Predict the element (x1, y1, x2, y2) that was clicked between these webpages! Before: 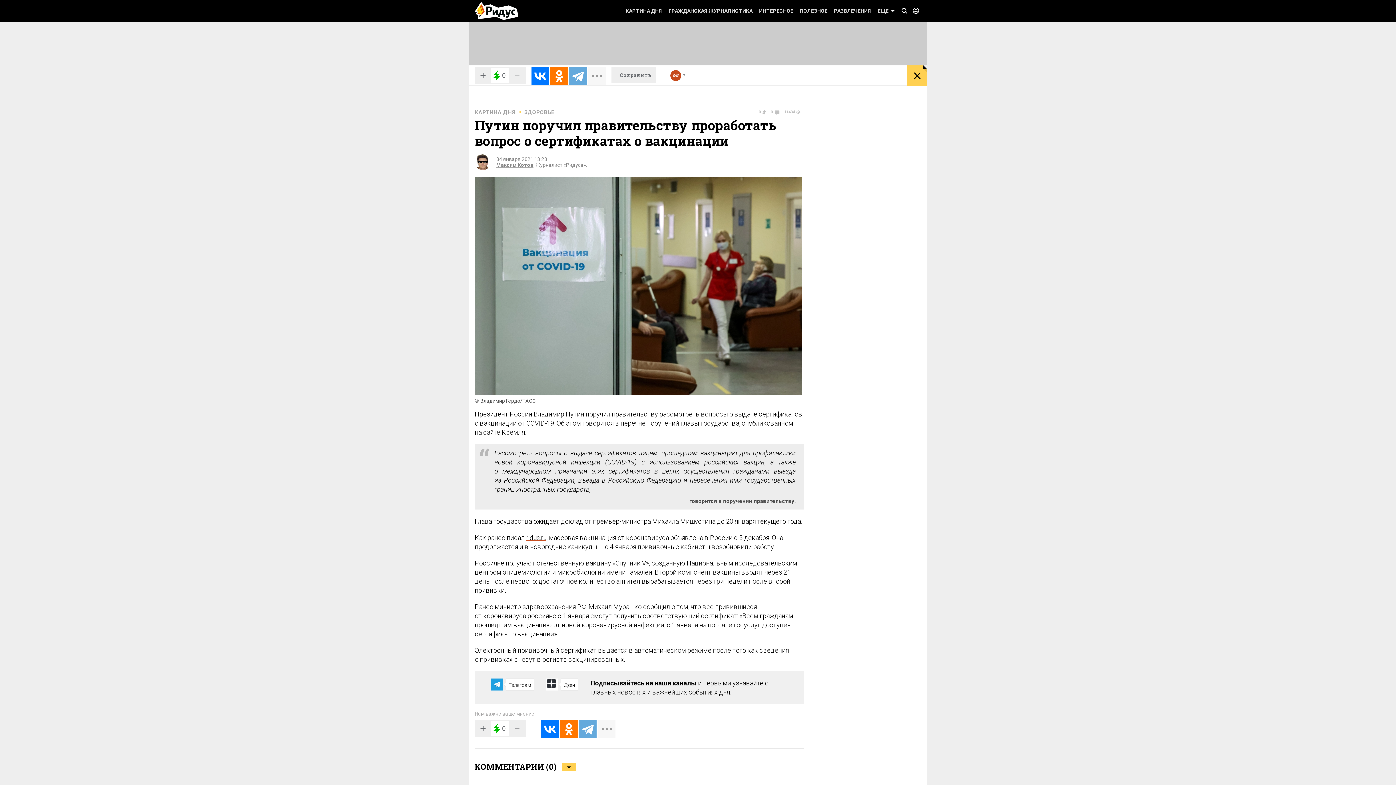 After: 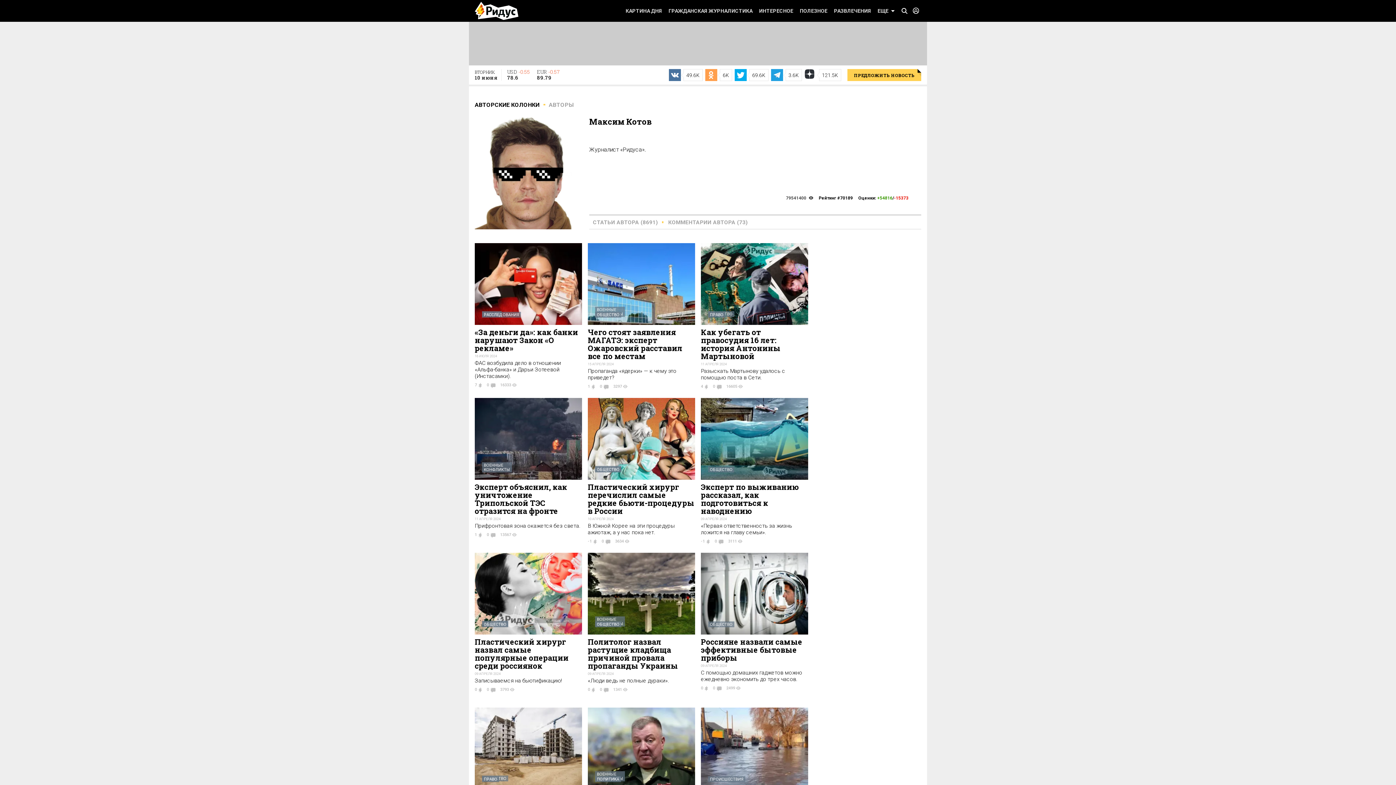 Action: bbox: (496, 162, 533, 168) label: Максим Котов